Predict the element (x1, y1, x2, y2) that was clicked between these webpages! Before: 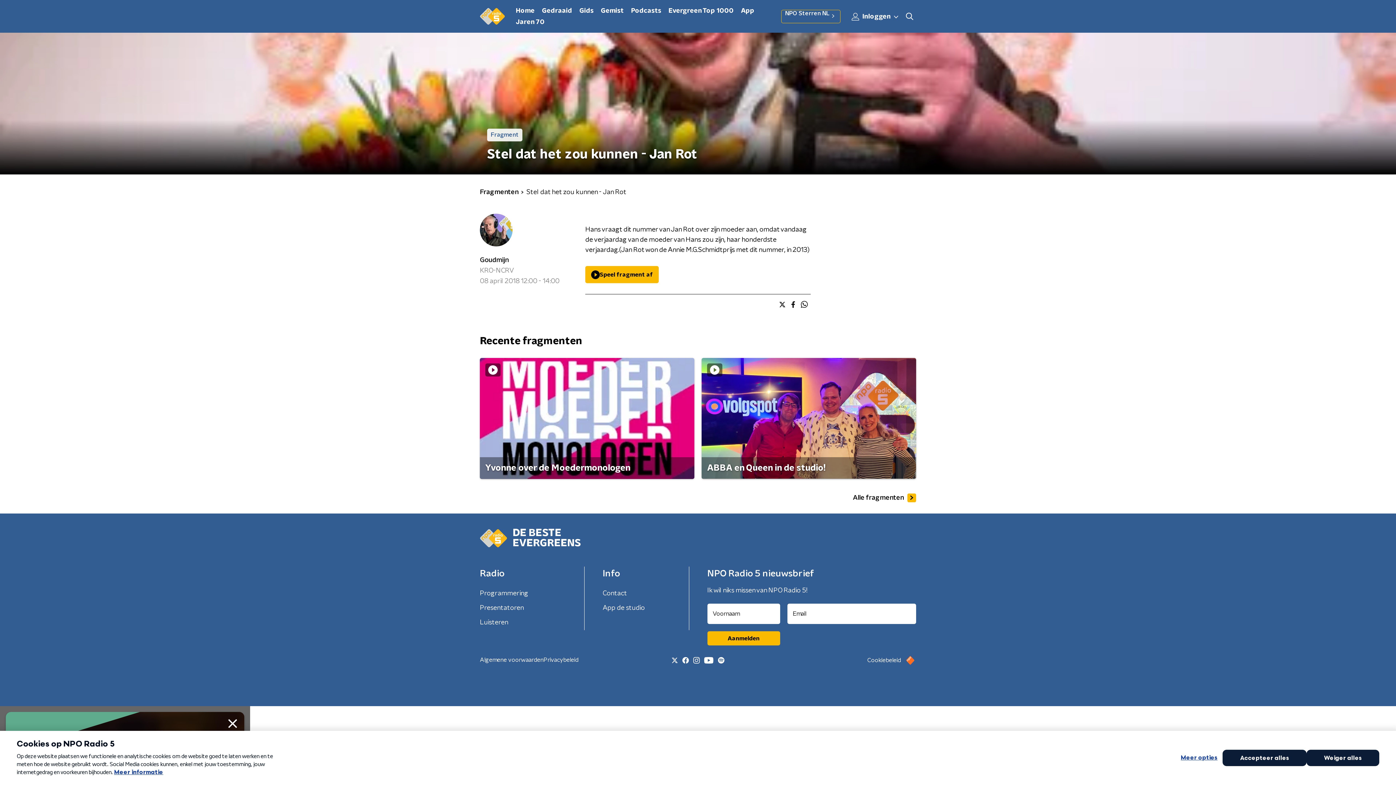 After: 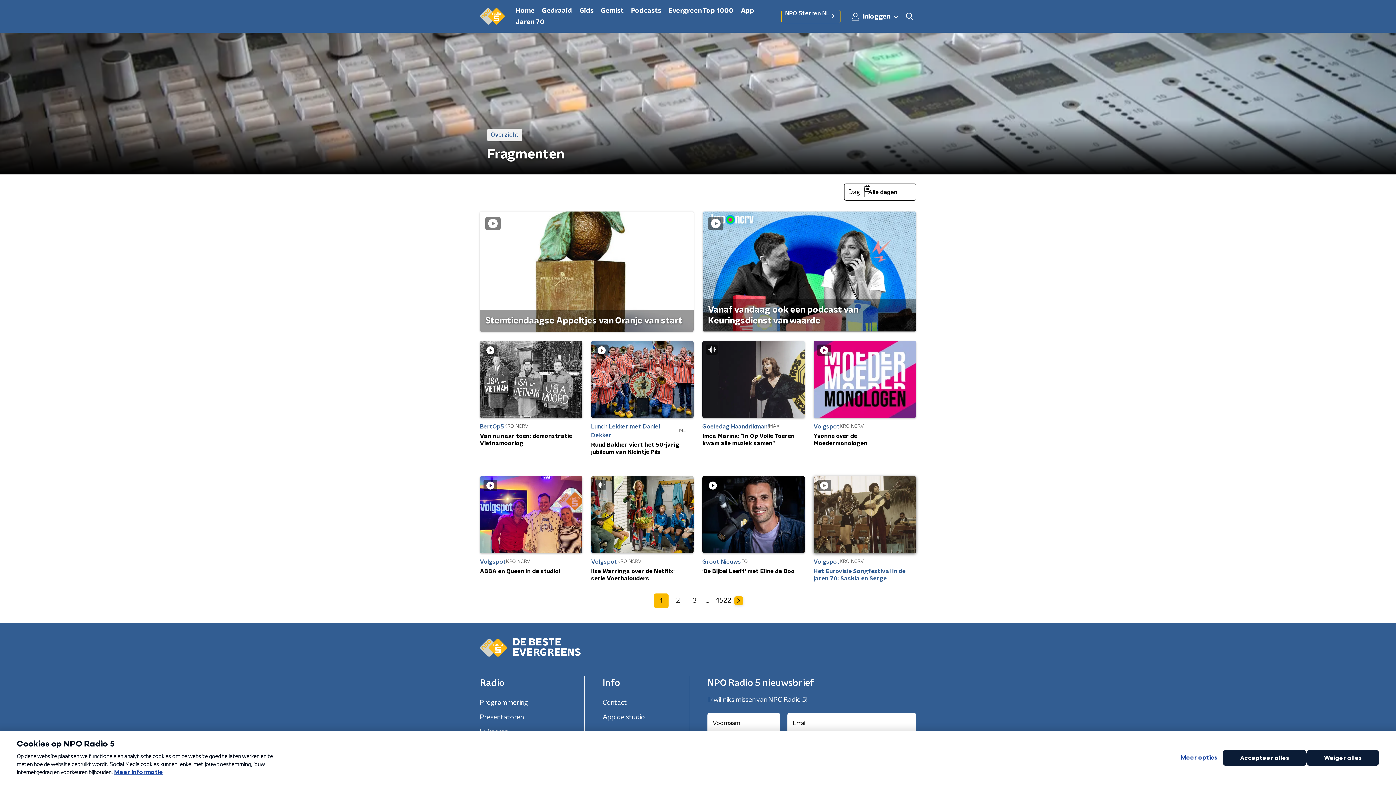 Action: label: Alle fragmenten bbox: (853, 491, 916, 504)